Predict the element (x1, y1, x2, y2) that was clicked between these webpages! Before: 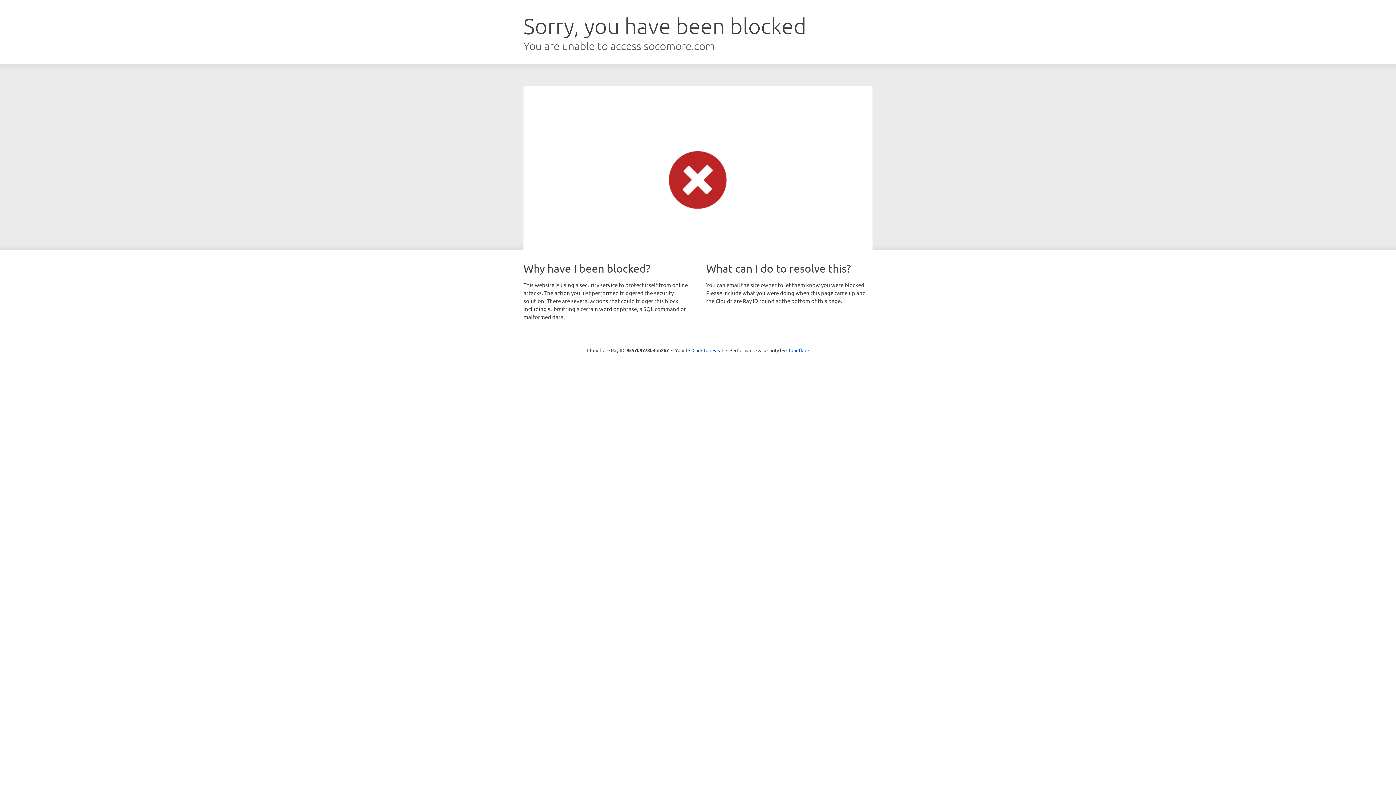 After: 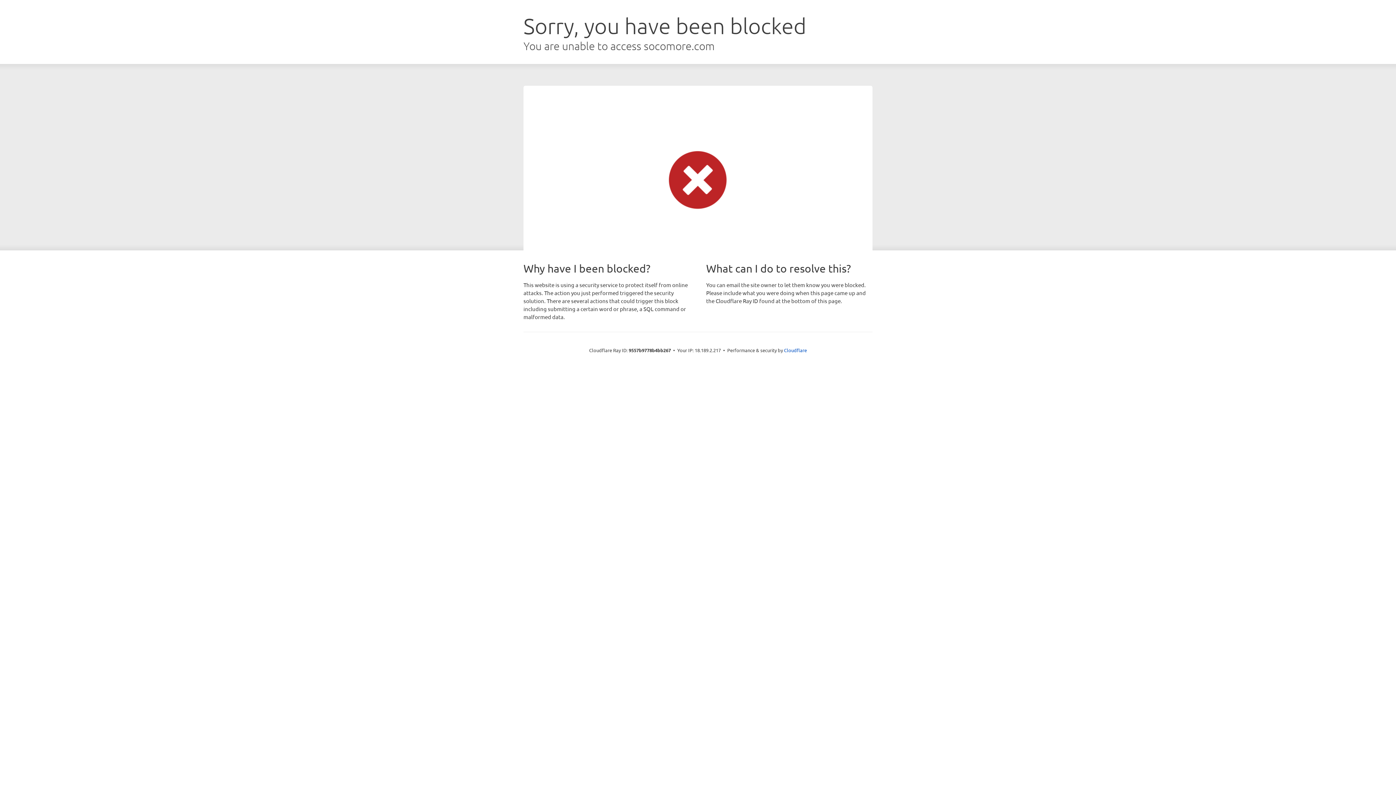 Action: bbox: (692, 346, 723, 353) label: Click to reveal